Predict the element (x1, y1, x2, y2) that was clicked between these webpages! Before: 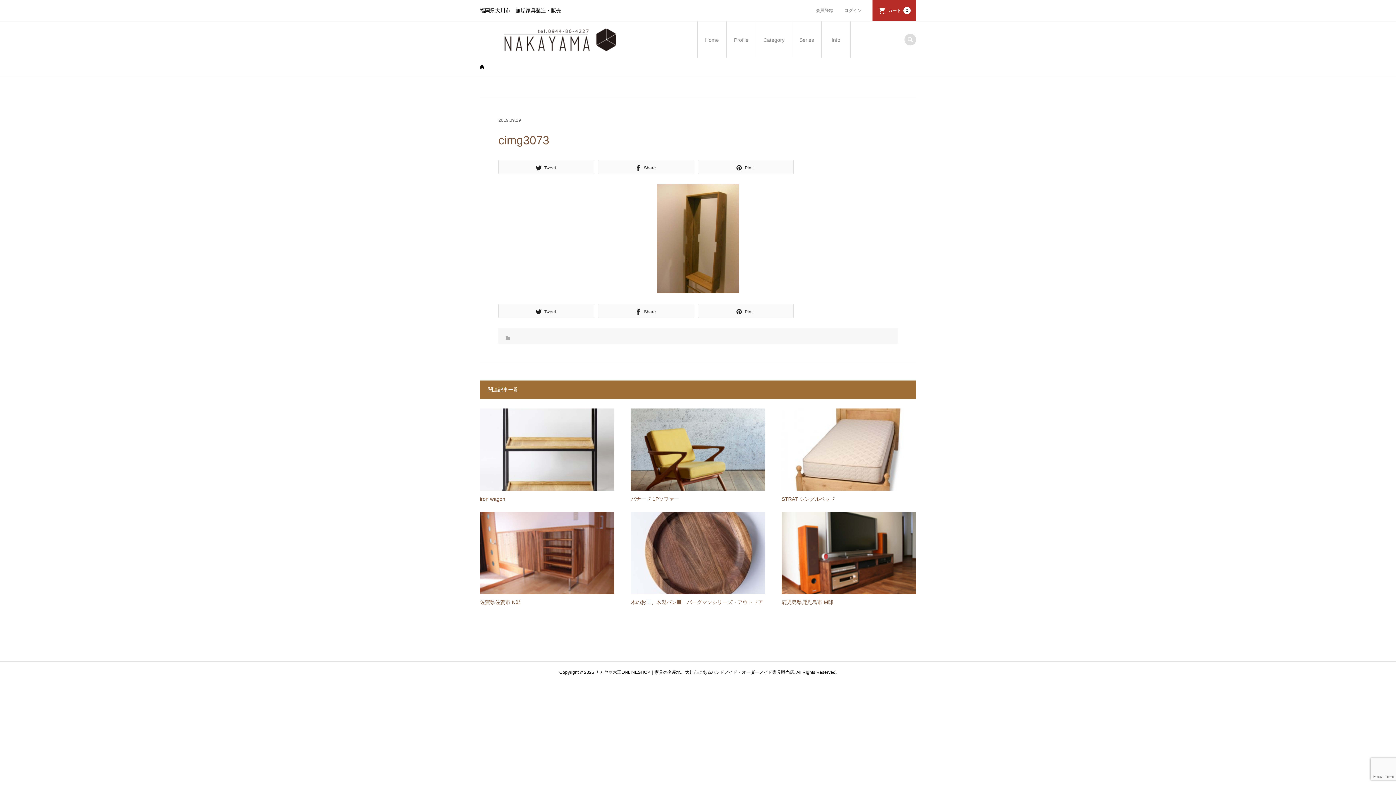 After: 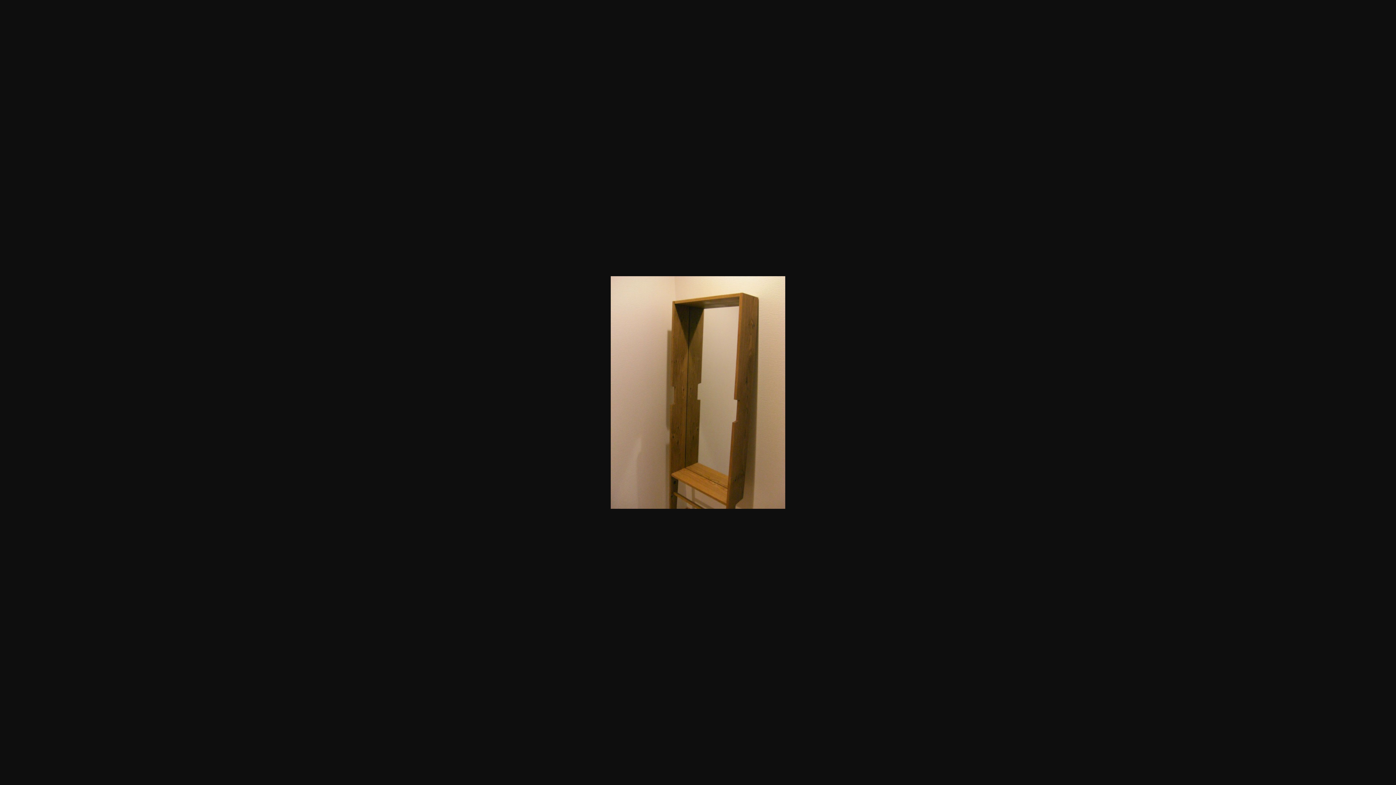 Action: bbox: (498, 184, 897, 293)